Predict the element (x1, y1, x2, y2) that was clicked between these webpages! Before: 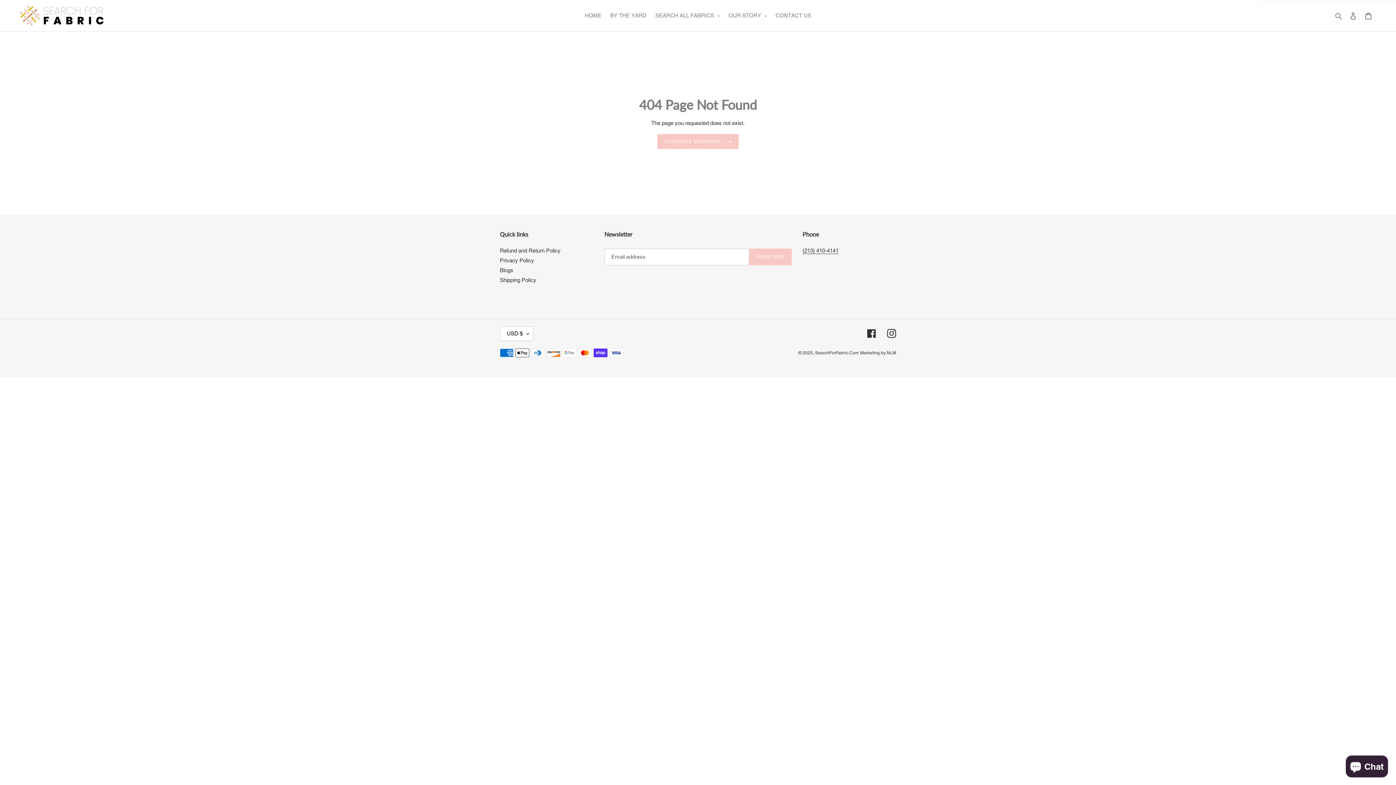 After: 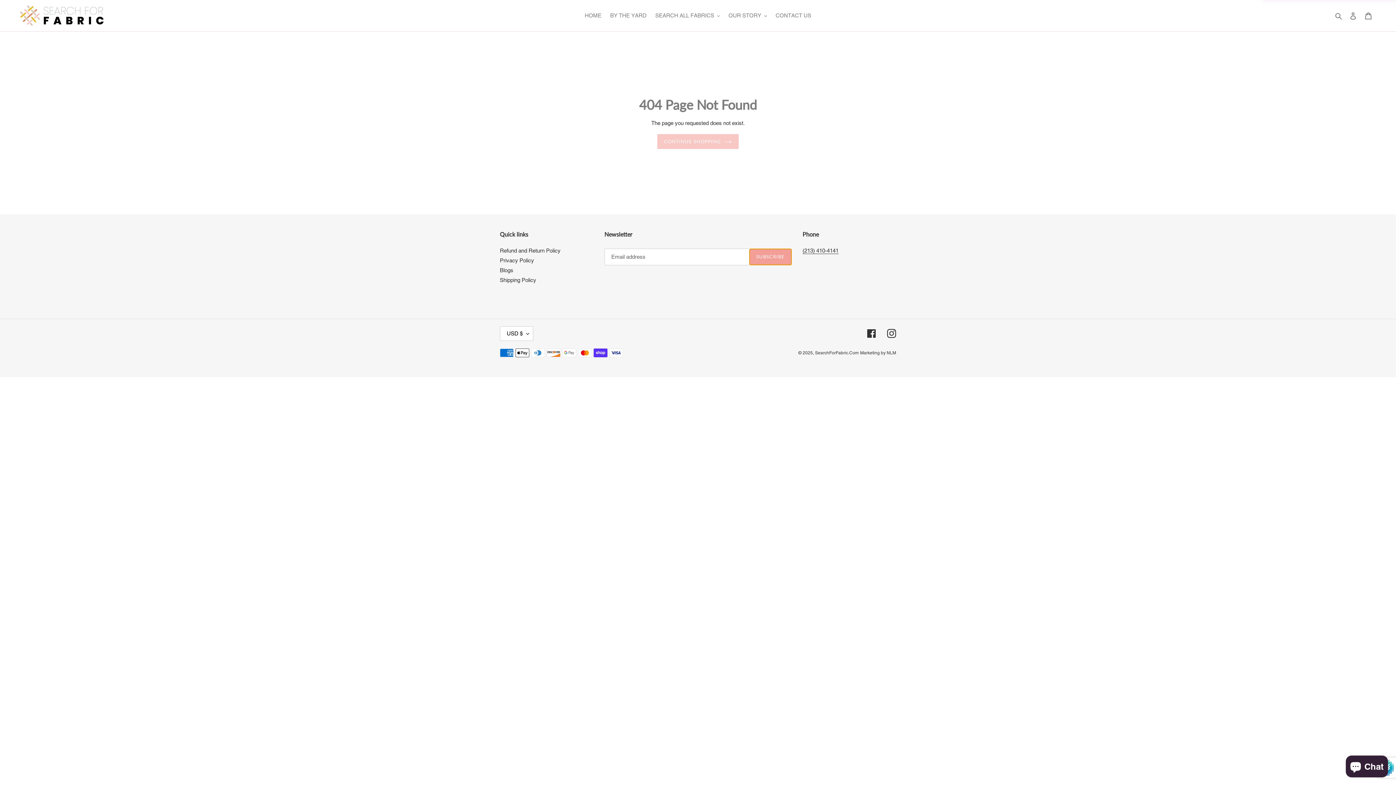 Action: label: SUBSCRIBE bbox: (749, 248, 791, 265)